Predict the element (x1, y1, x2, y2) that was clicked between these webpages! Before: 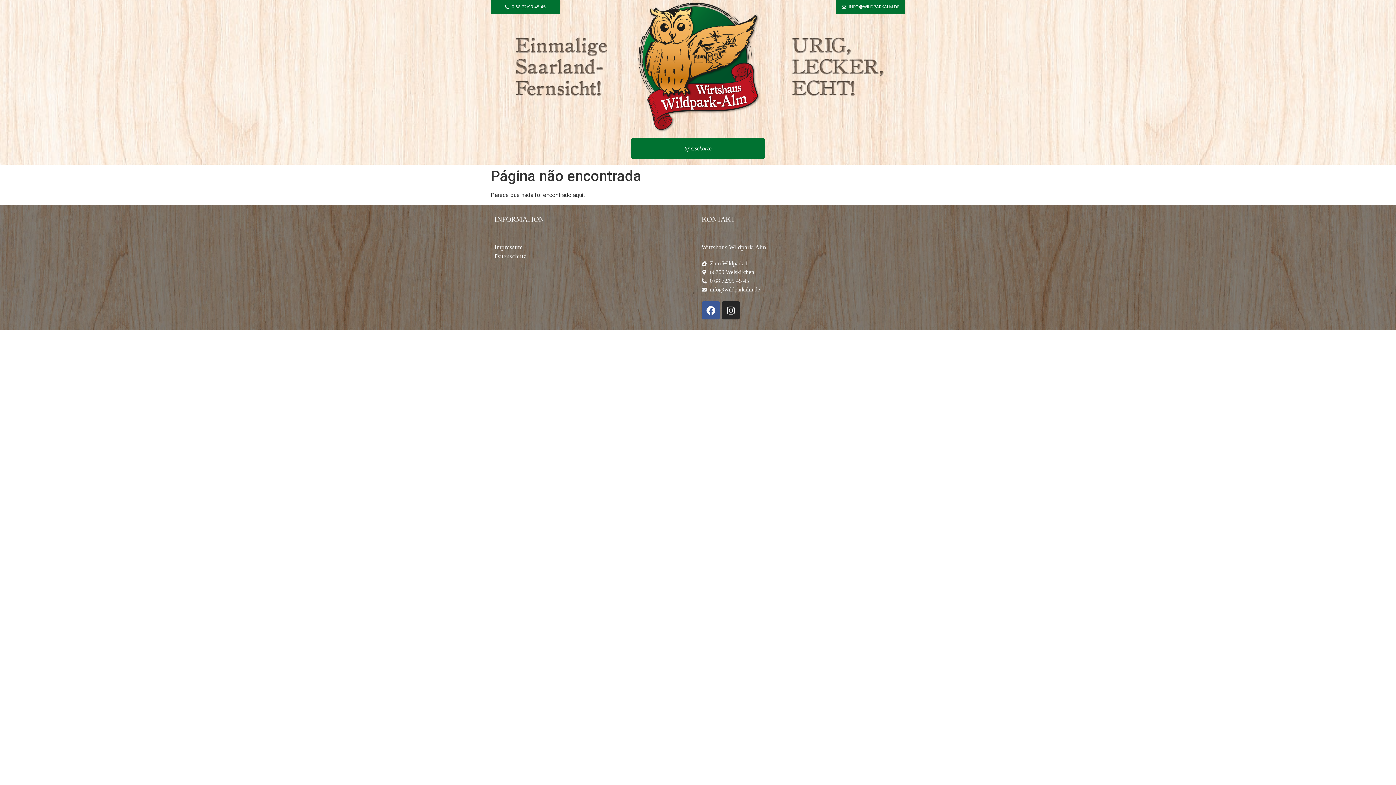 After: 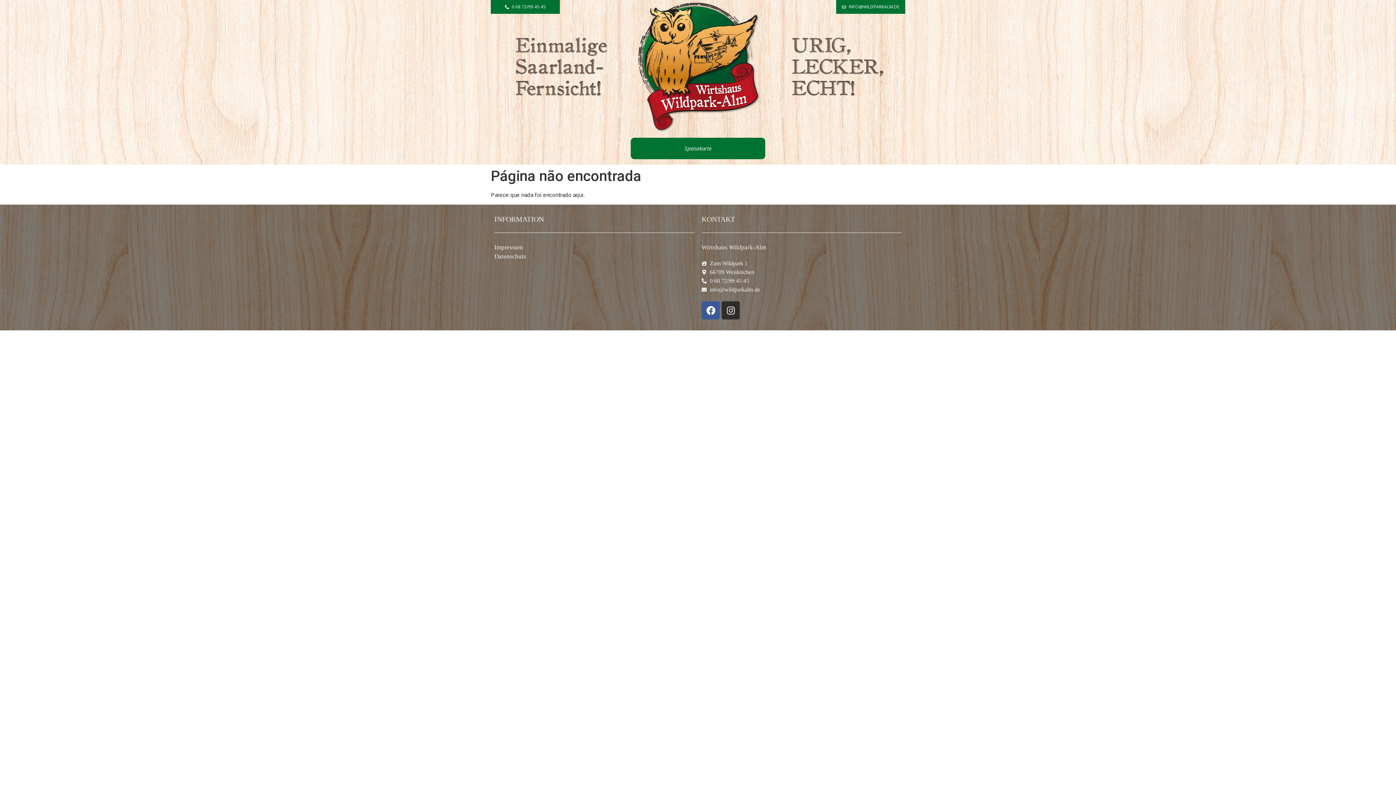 Action: bbox: (721, 301, 740, 319) label: Instagram